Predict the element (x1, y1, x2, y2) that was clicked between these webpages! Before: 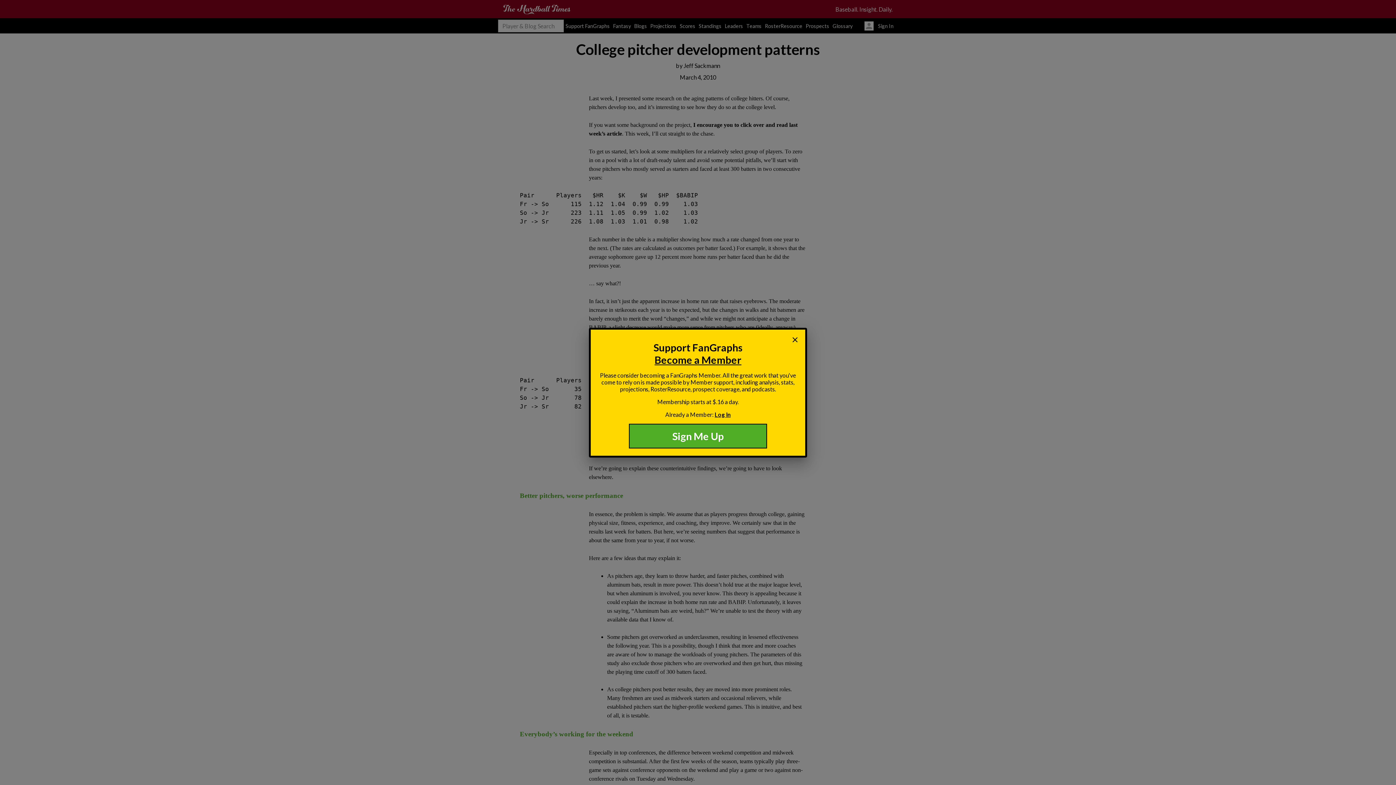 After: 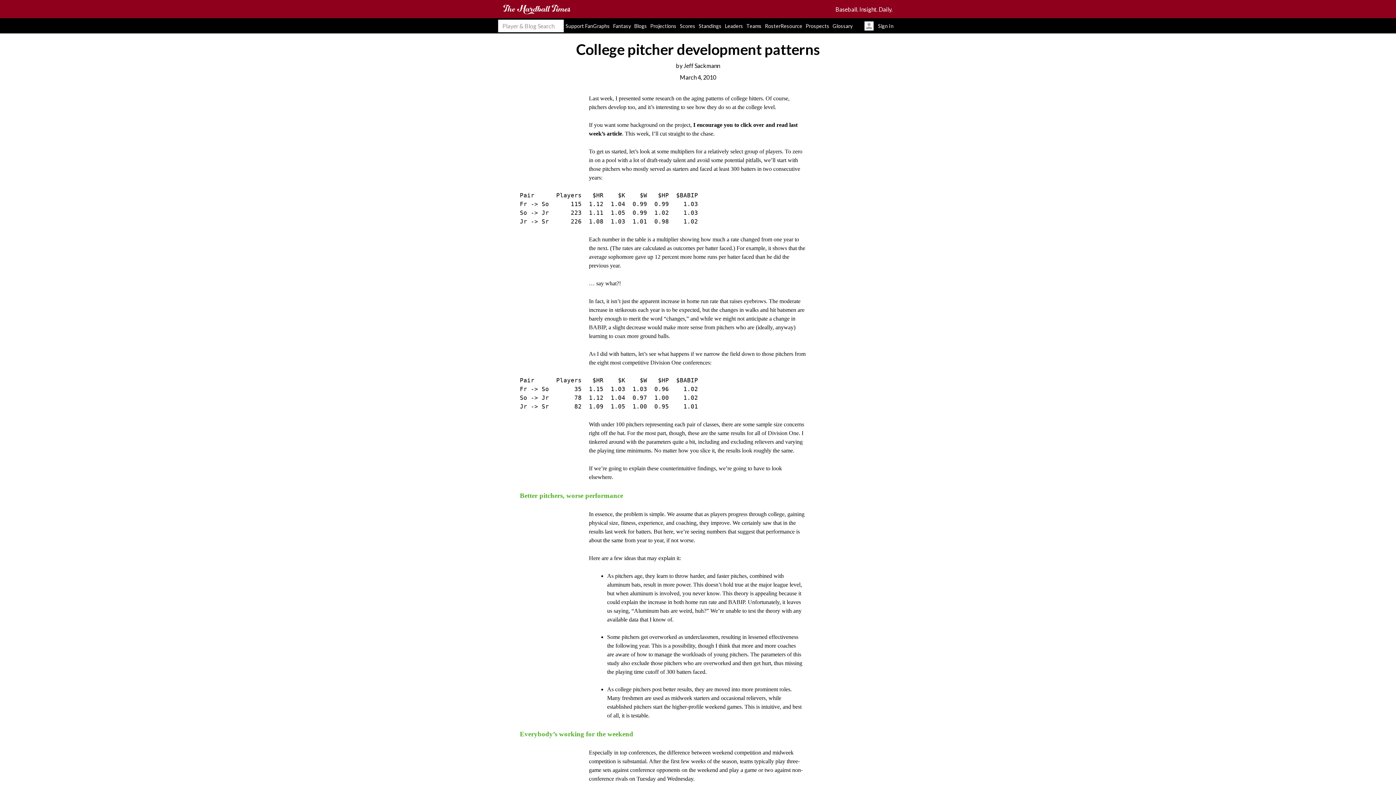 Action: bbox: (788, 332, 802, 347) label: close